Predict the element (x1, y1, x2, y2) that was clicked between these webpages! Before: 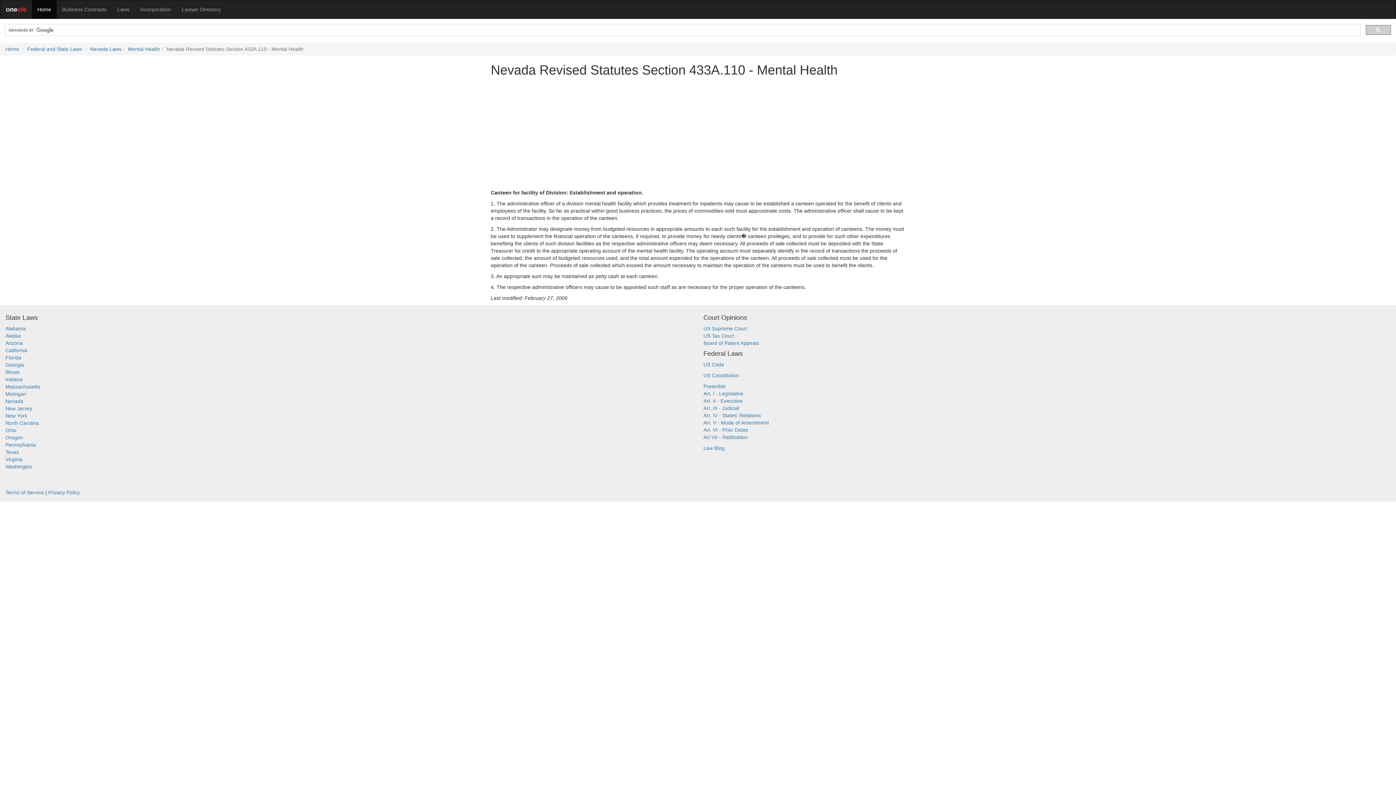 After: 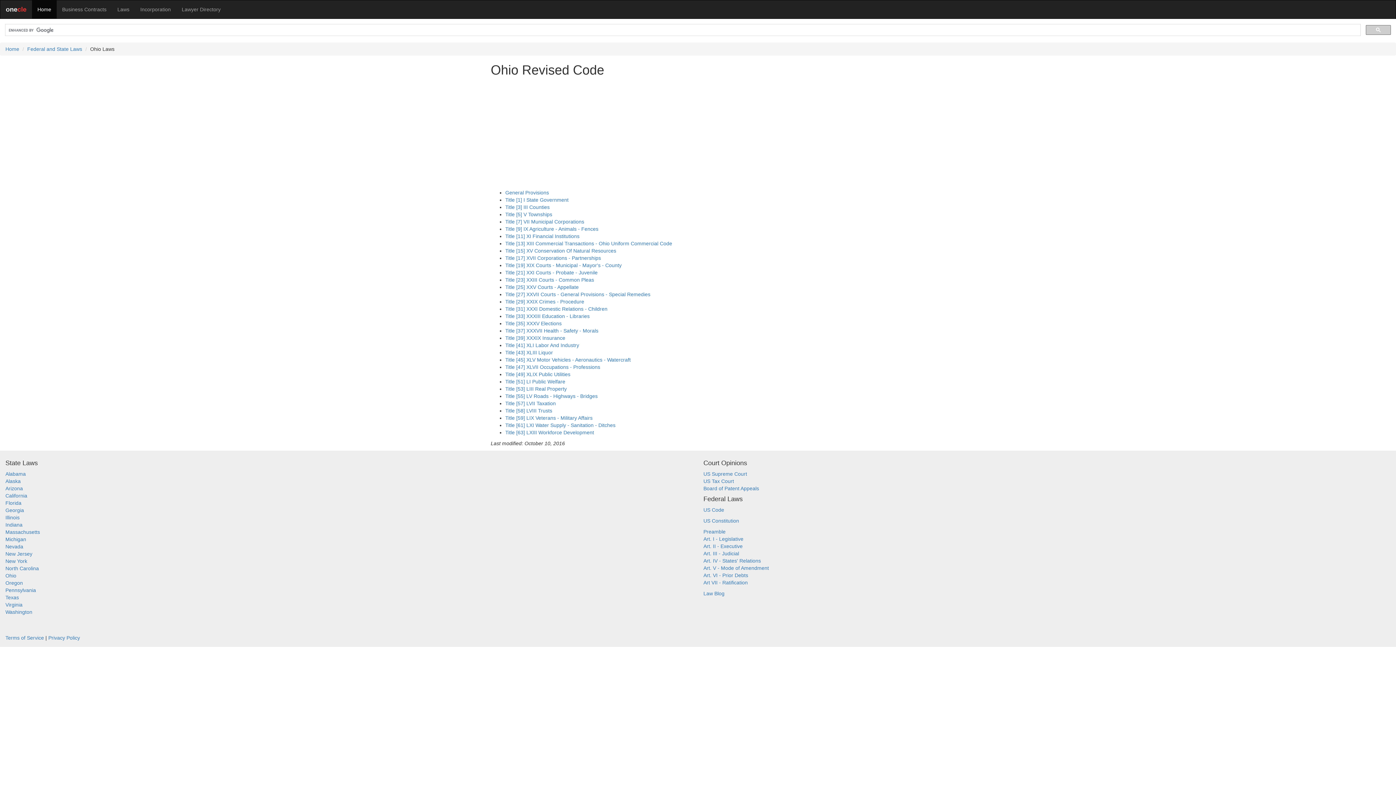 Action: label: Ohio bbox: (5, 427, 16, 433)